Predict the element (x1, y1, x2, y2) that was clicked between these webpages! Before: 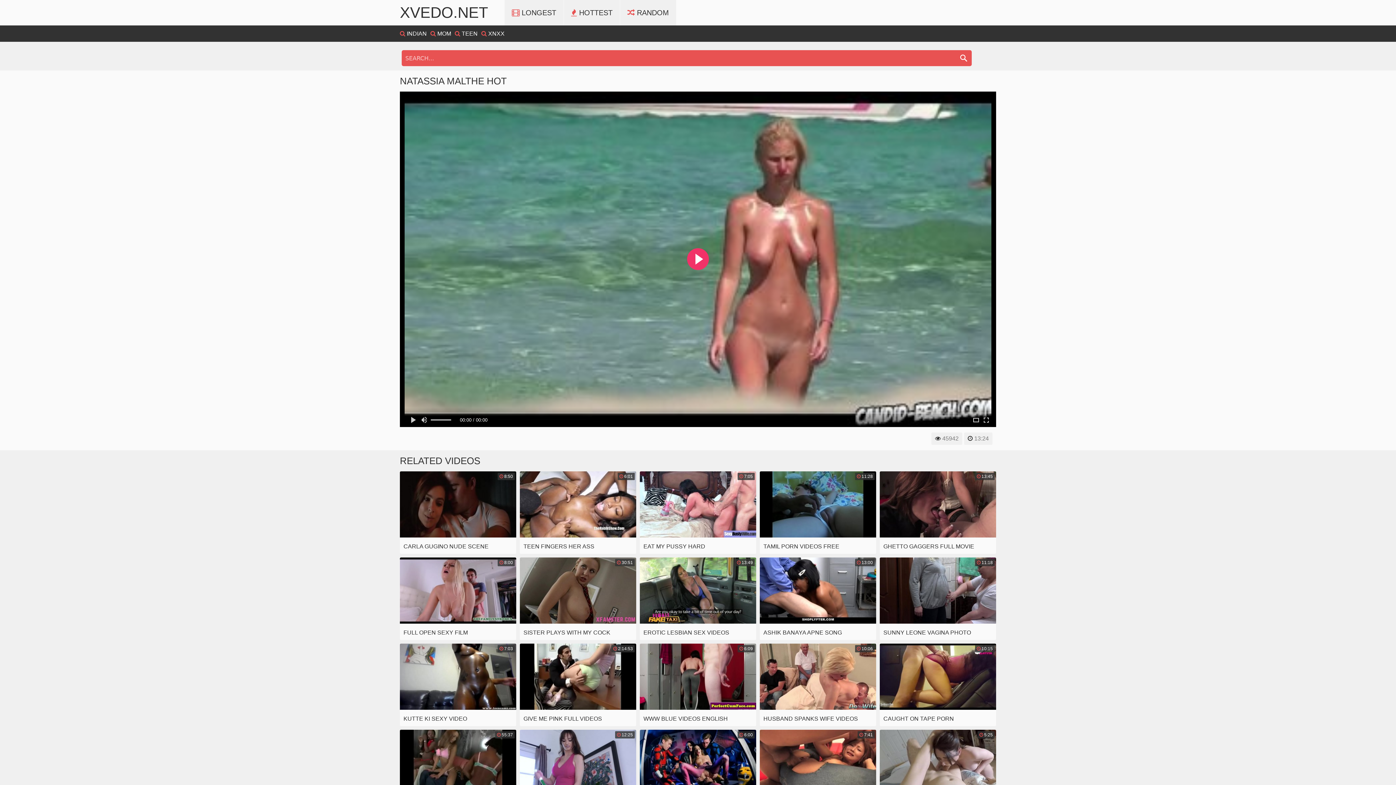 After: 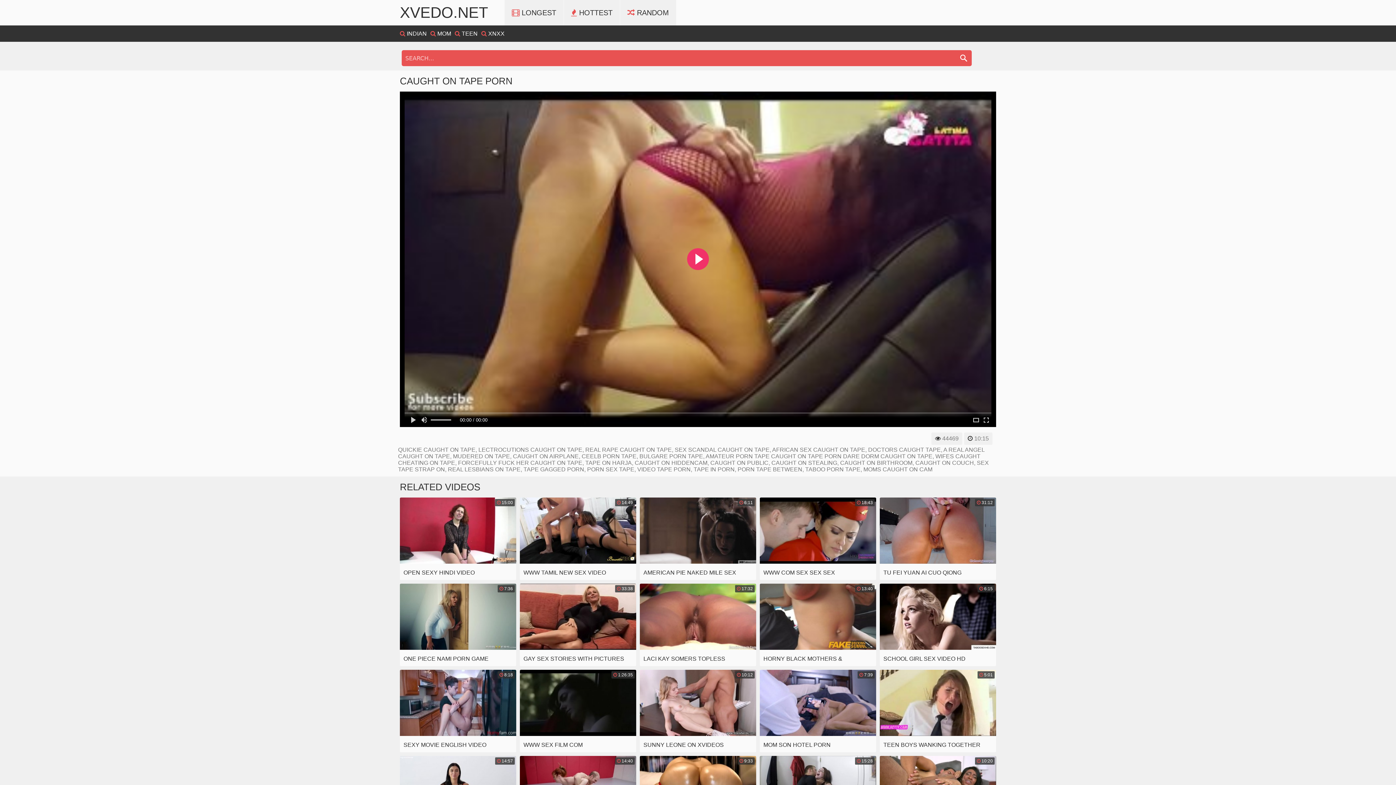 Action: label:  10:15
CAUGHT ON TAPE PORN bbox: (880, 643, 996, 726)